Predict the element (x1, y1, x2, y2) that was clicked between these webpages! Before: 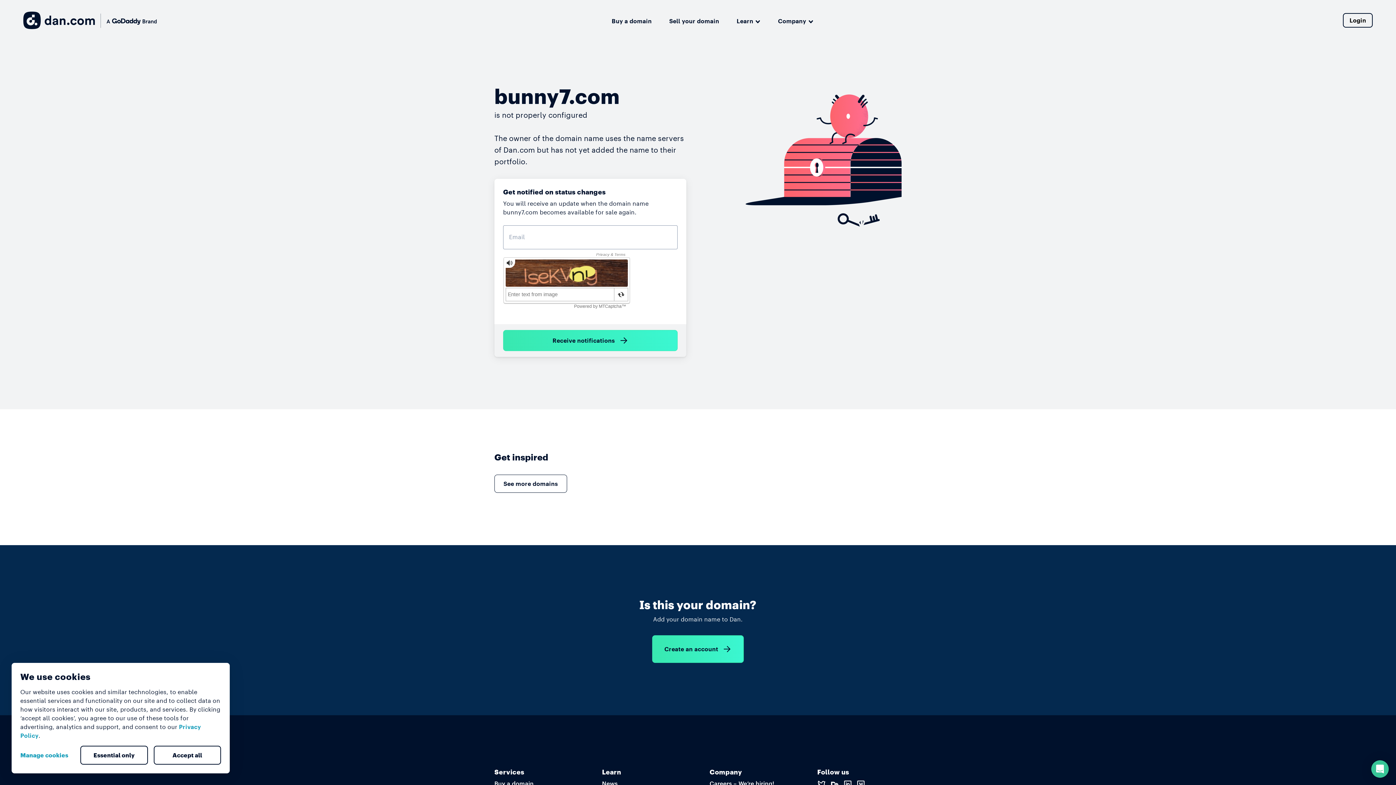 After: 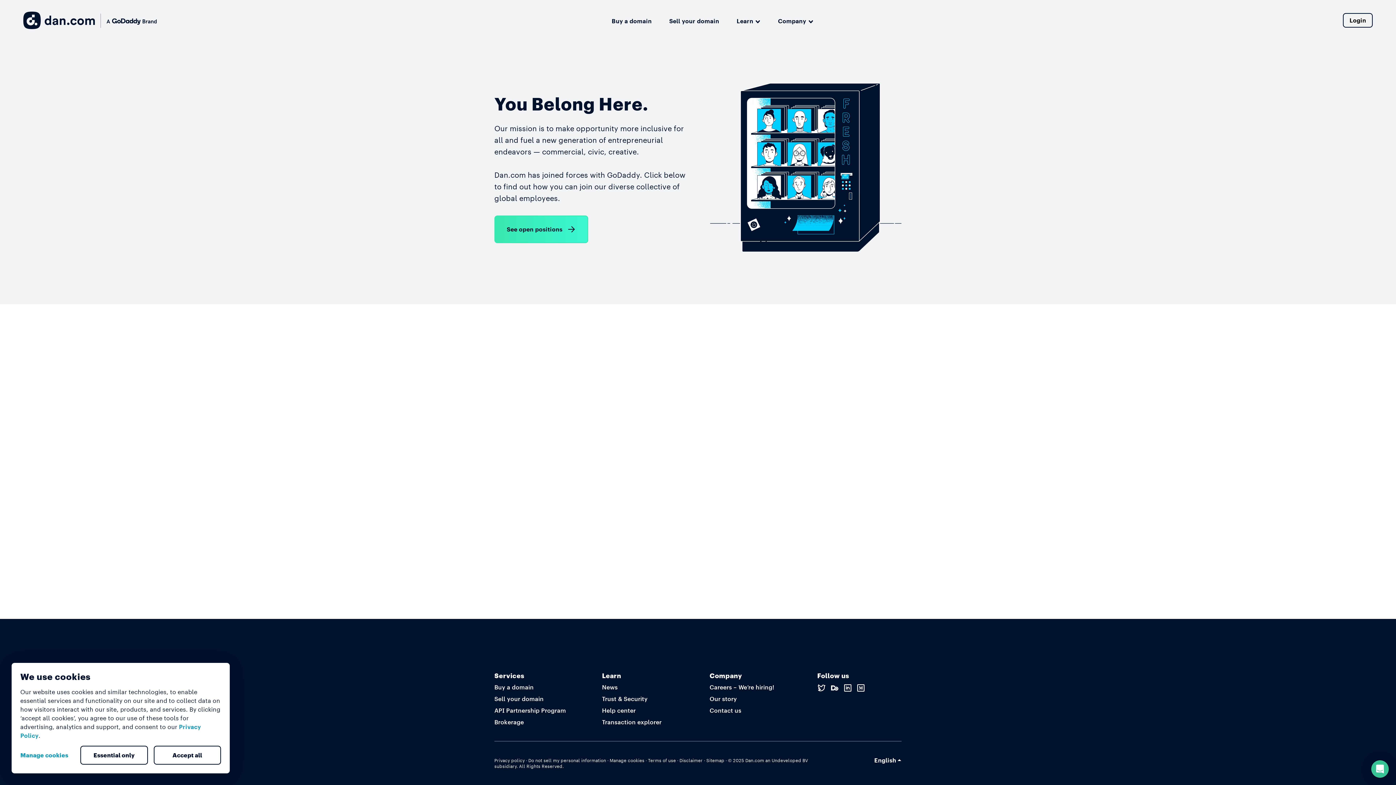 Action: bbox: (709, 780, 774, 788) label: Careers – We’re hiring!